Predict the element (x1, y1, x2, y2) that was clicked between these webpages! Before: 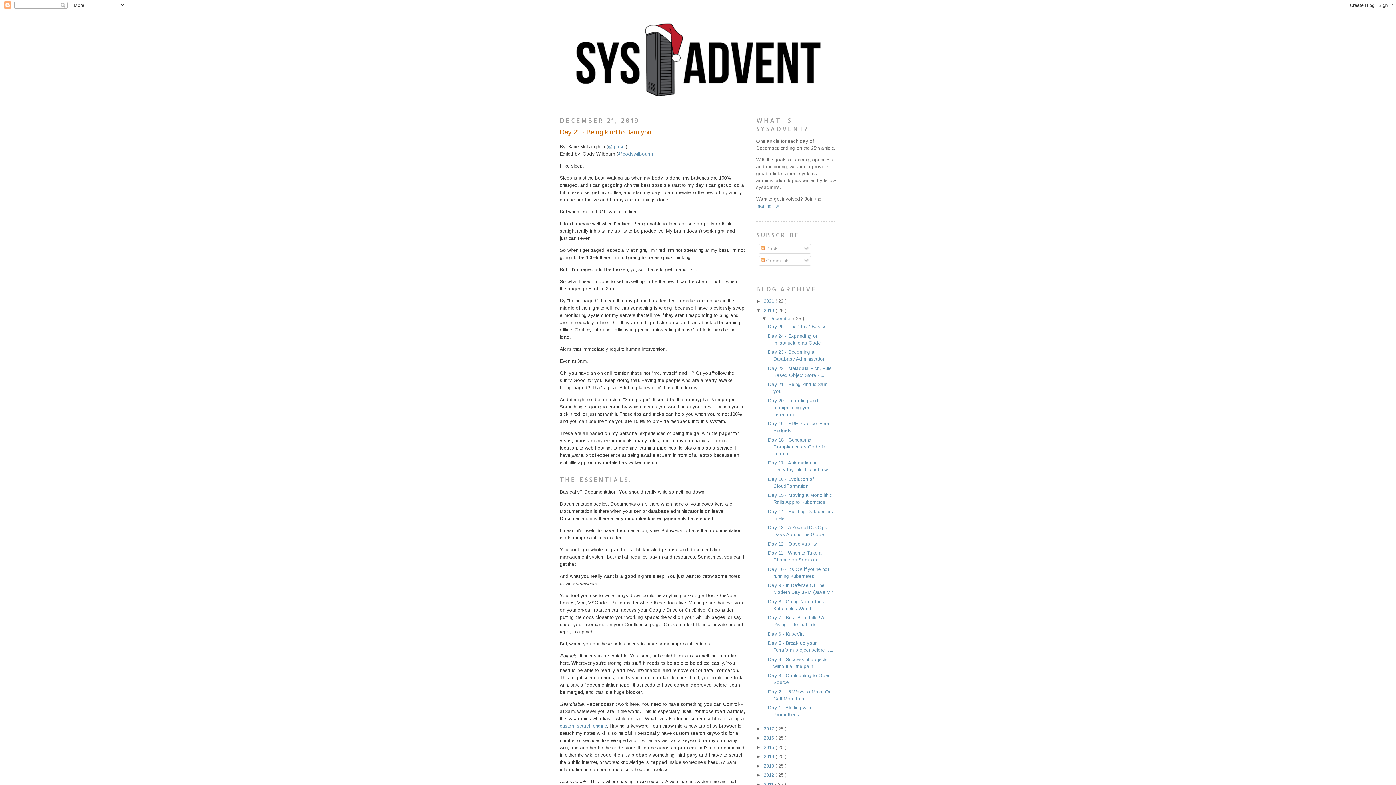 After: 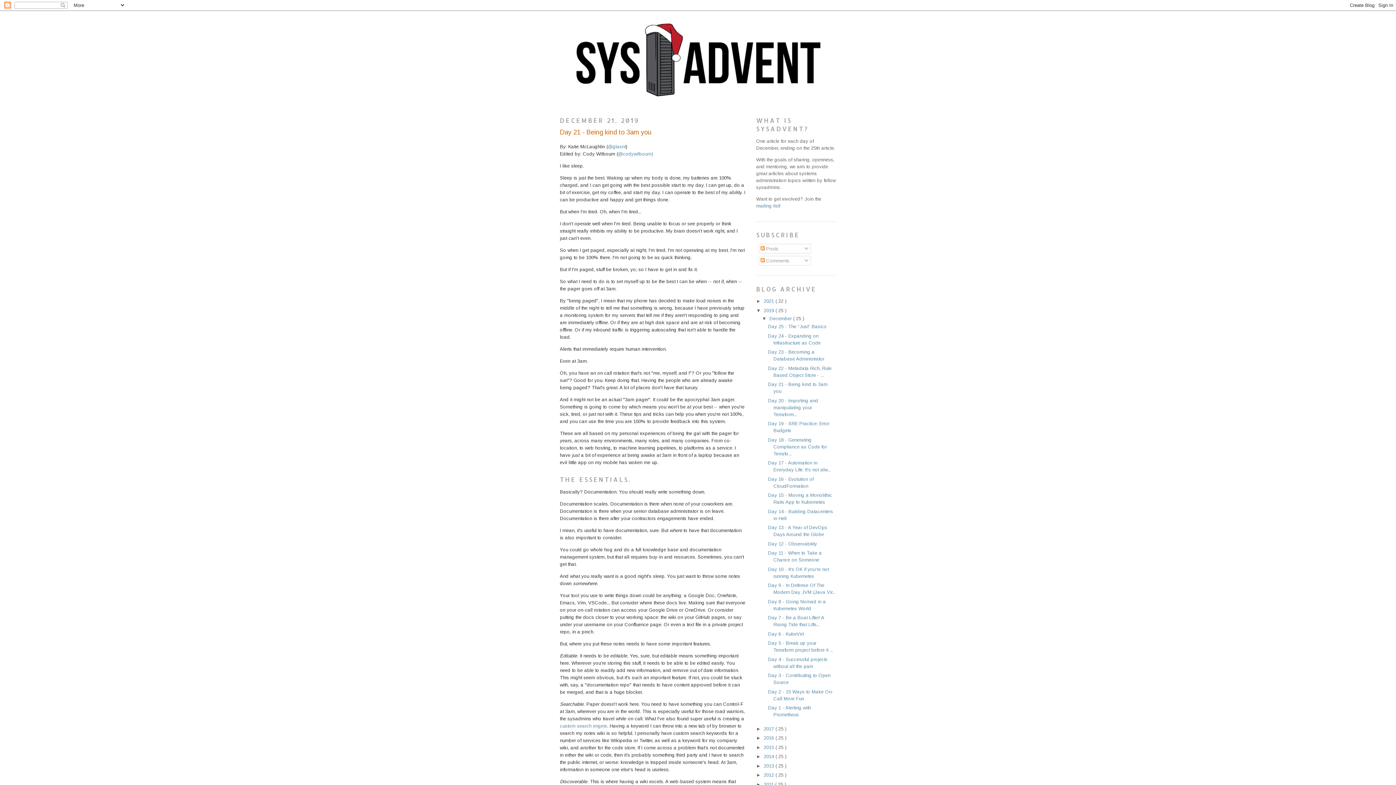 Action: label: Day 21 - Being kind to 3am you bbox: (560, 127, 745, 137)